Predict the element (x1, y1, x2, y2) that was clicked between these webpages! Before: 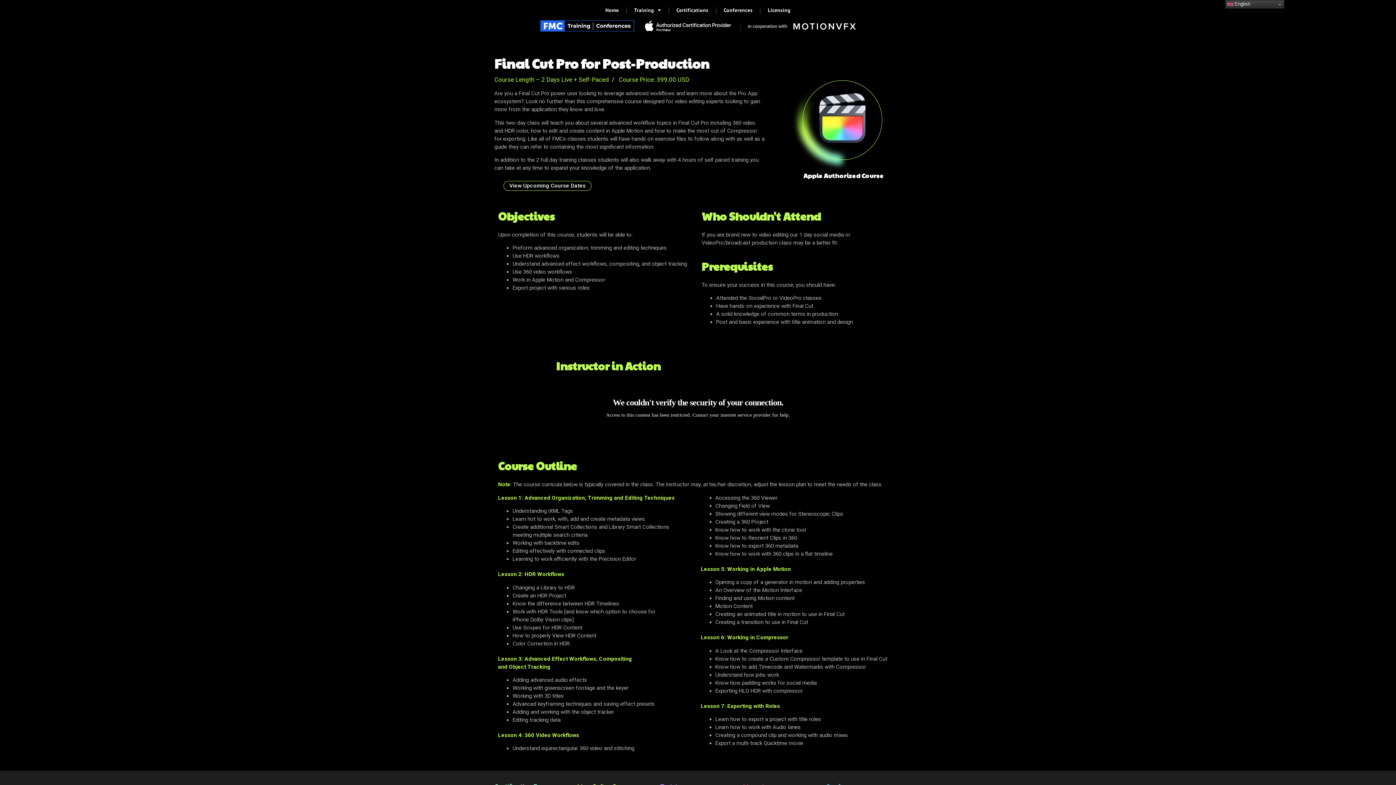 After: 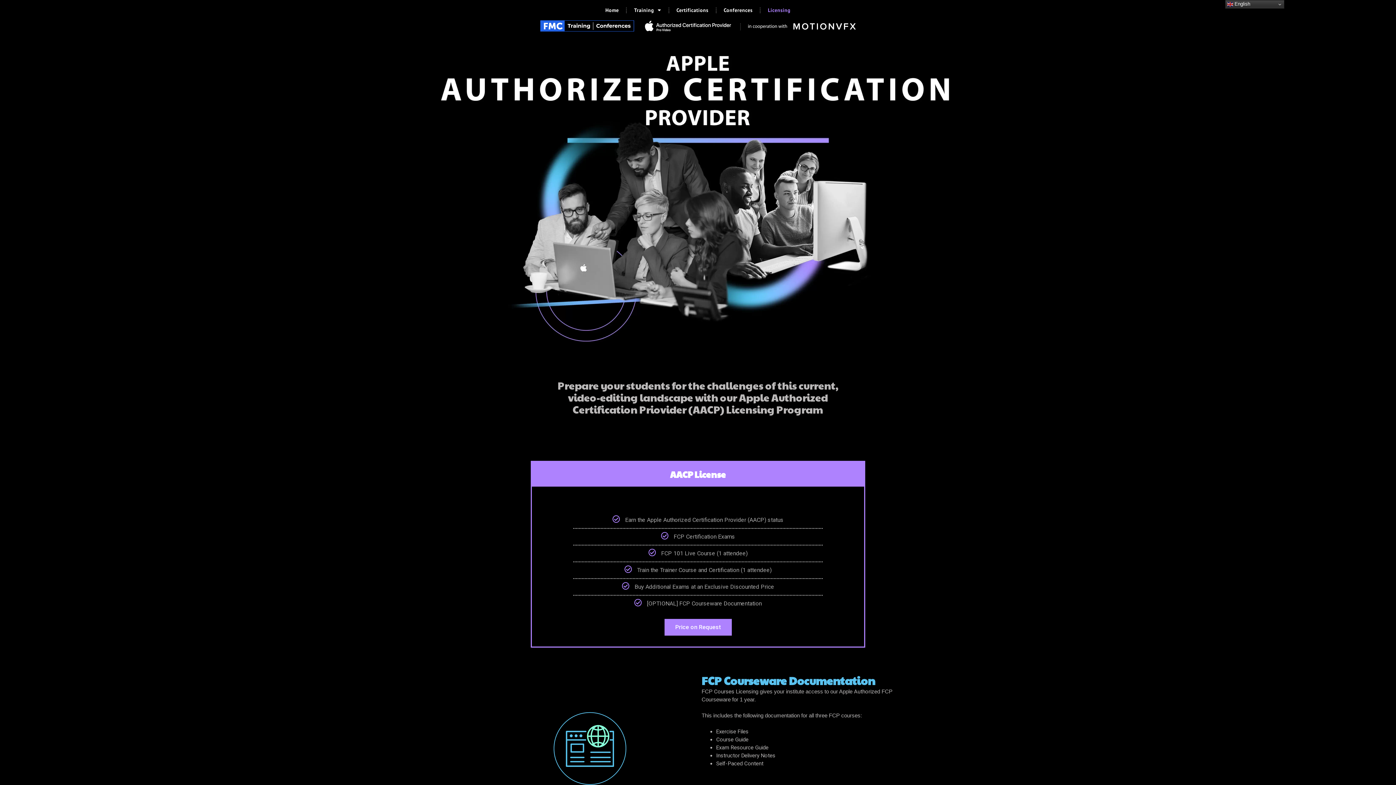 Action: label: Licensing bbox: (760, 1, 798, 18)